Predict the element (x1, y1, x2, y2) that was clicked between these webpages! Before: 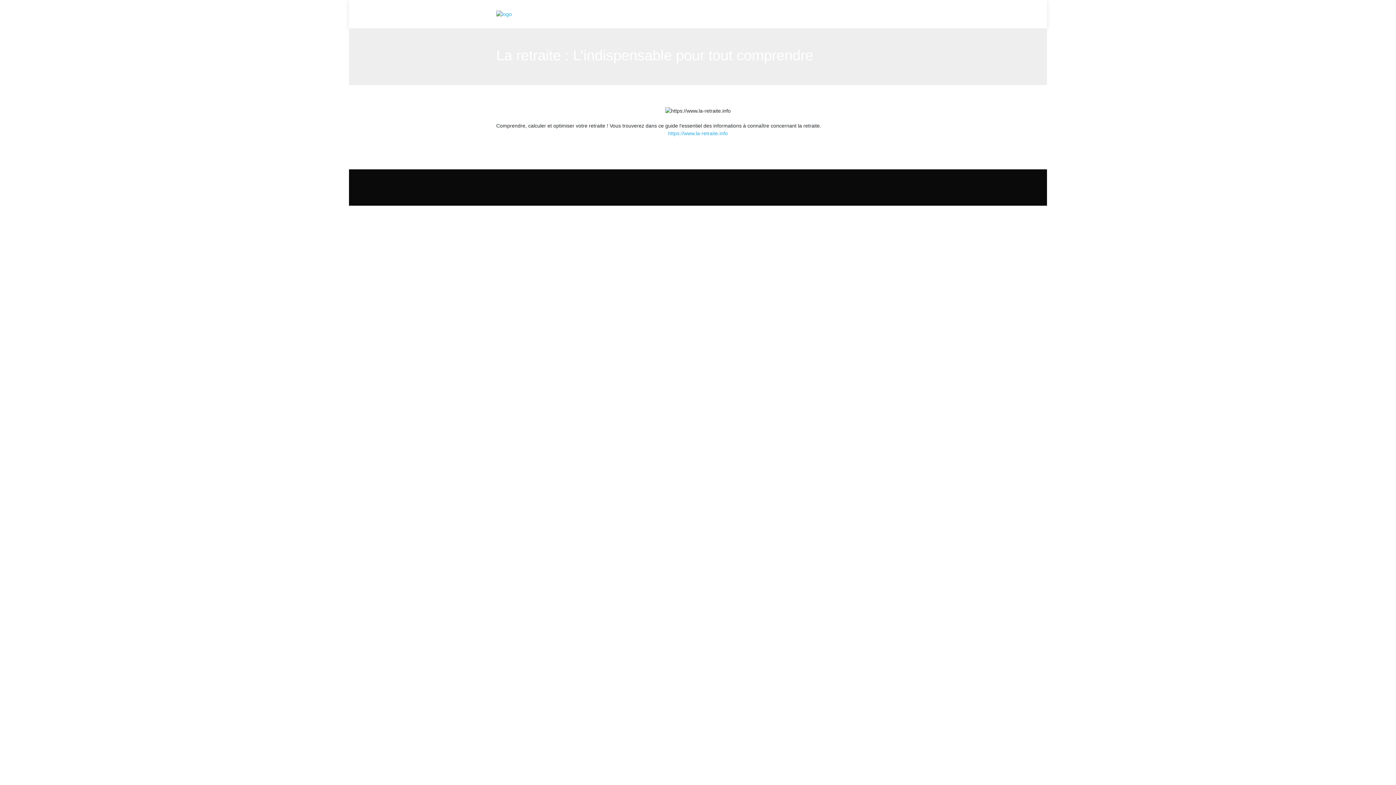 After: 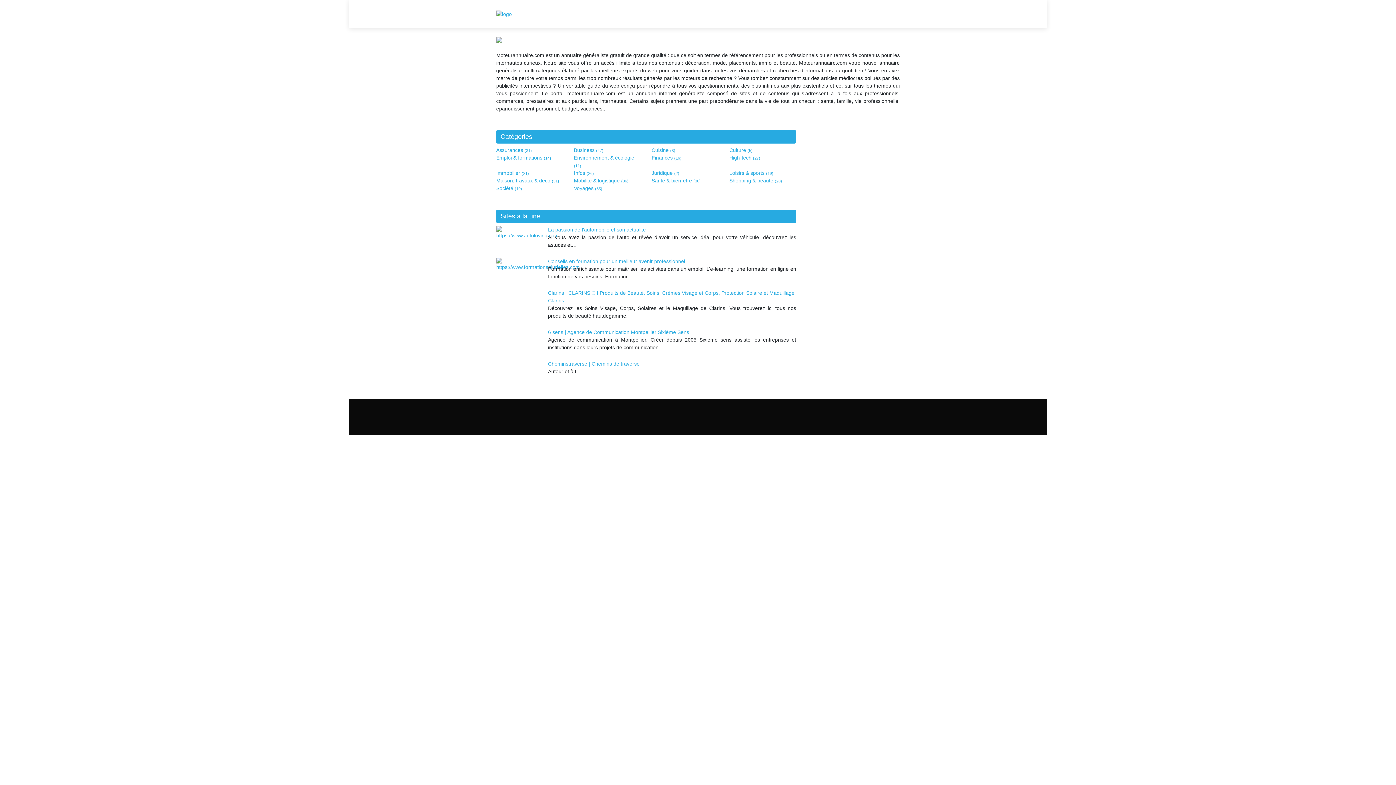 Action: bbox: (496, 10, 512, 18)